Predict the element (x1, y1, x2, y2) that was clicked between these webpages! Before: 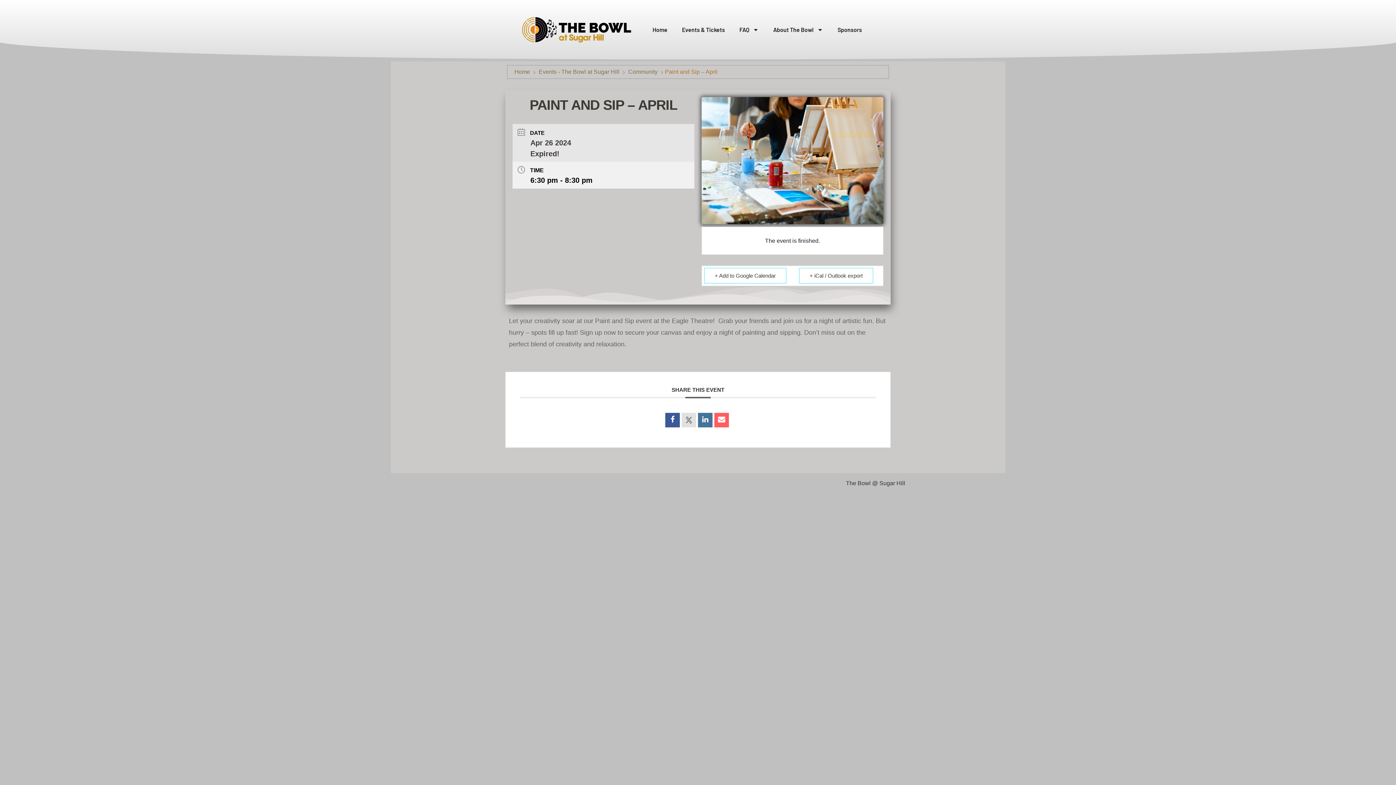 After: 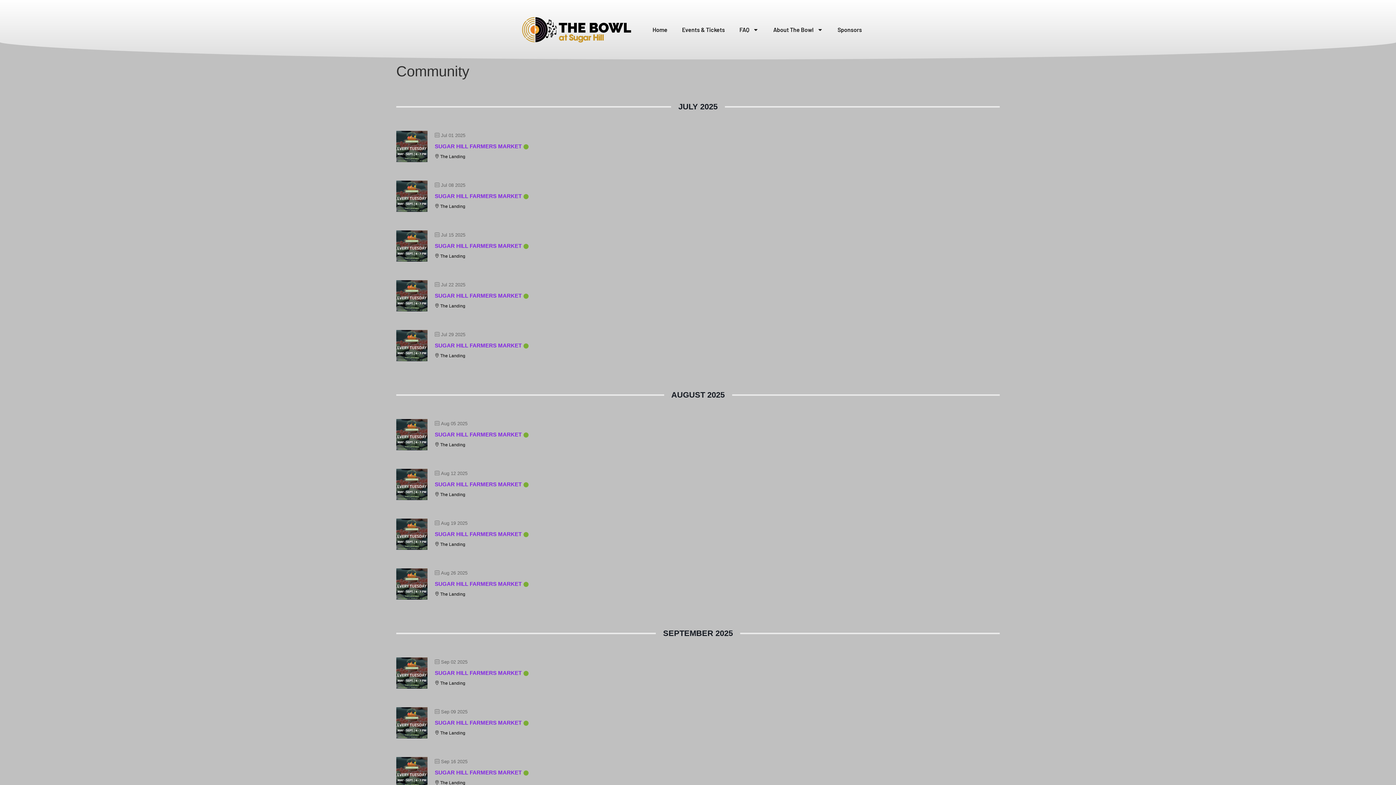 Action: label: Community bbox: (626, 68, 657, 74)